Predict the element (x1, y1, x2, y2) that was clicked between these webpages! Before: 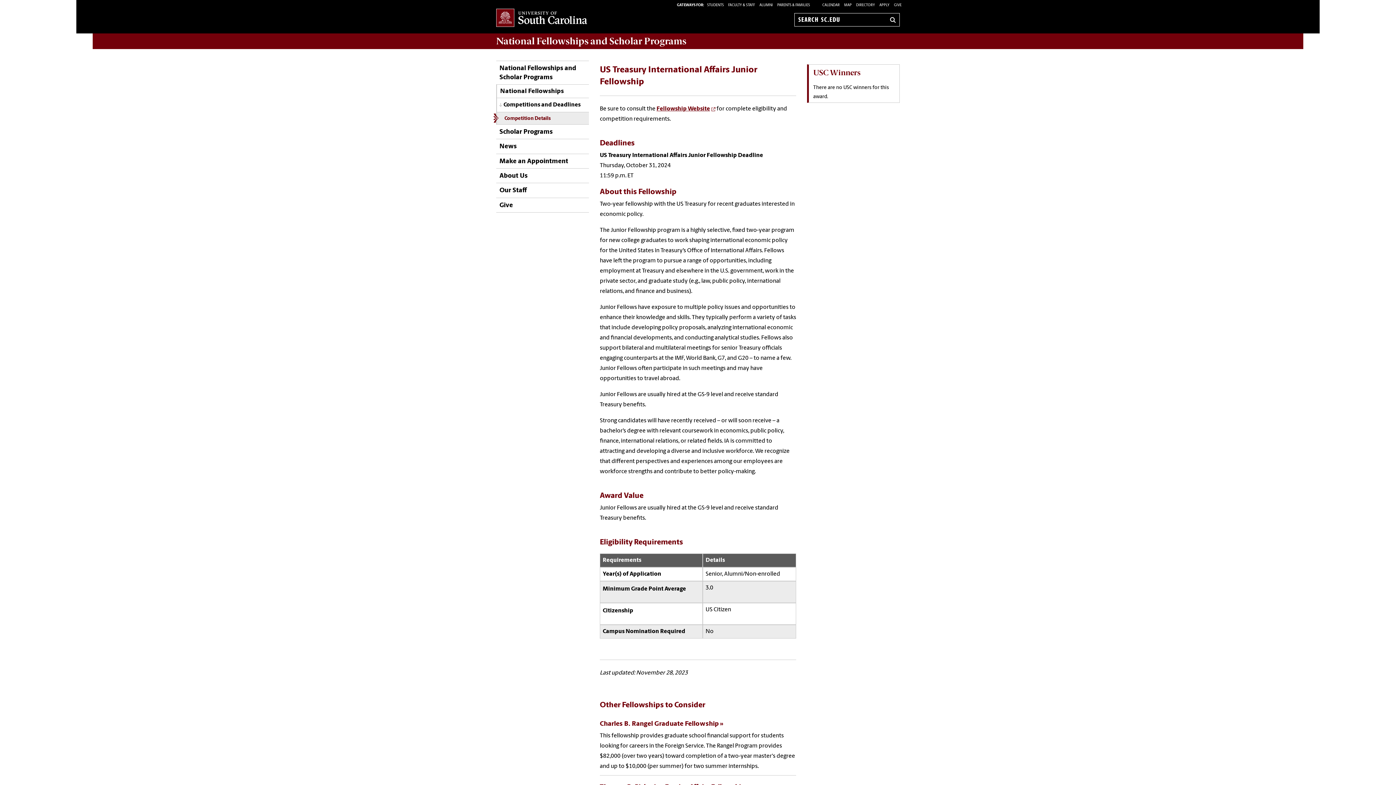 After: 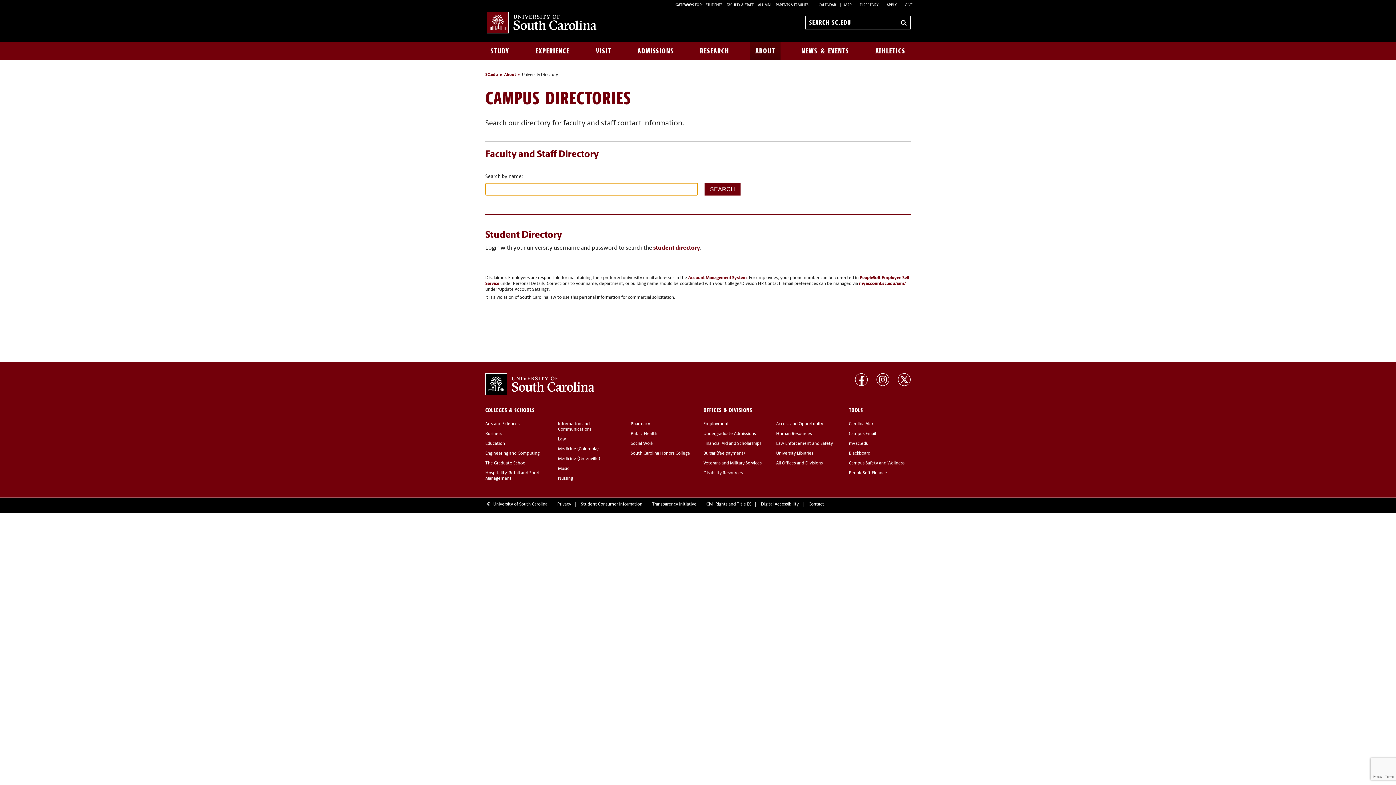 Action: bbox: (856, 3, 875, 7) label: DIRECTORY